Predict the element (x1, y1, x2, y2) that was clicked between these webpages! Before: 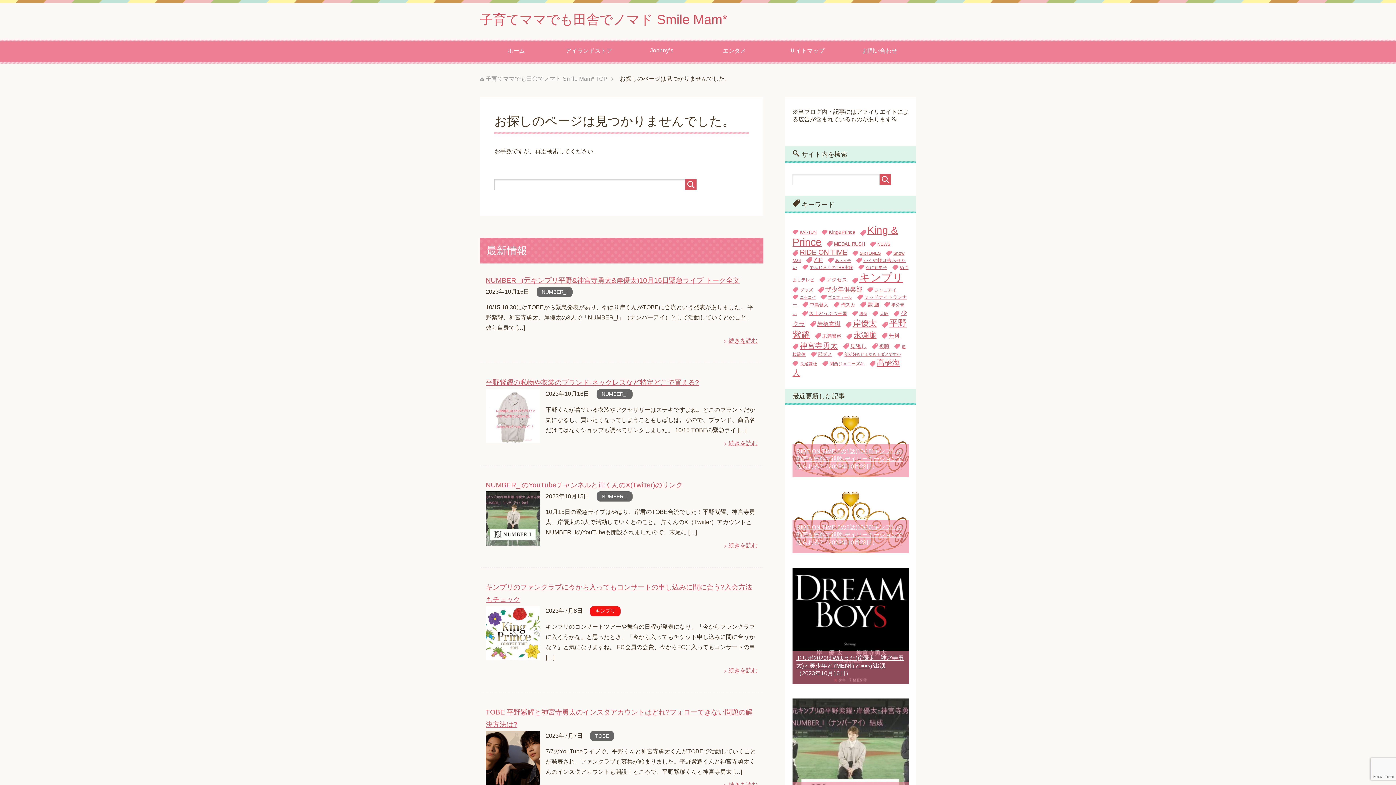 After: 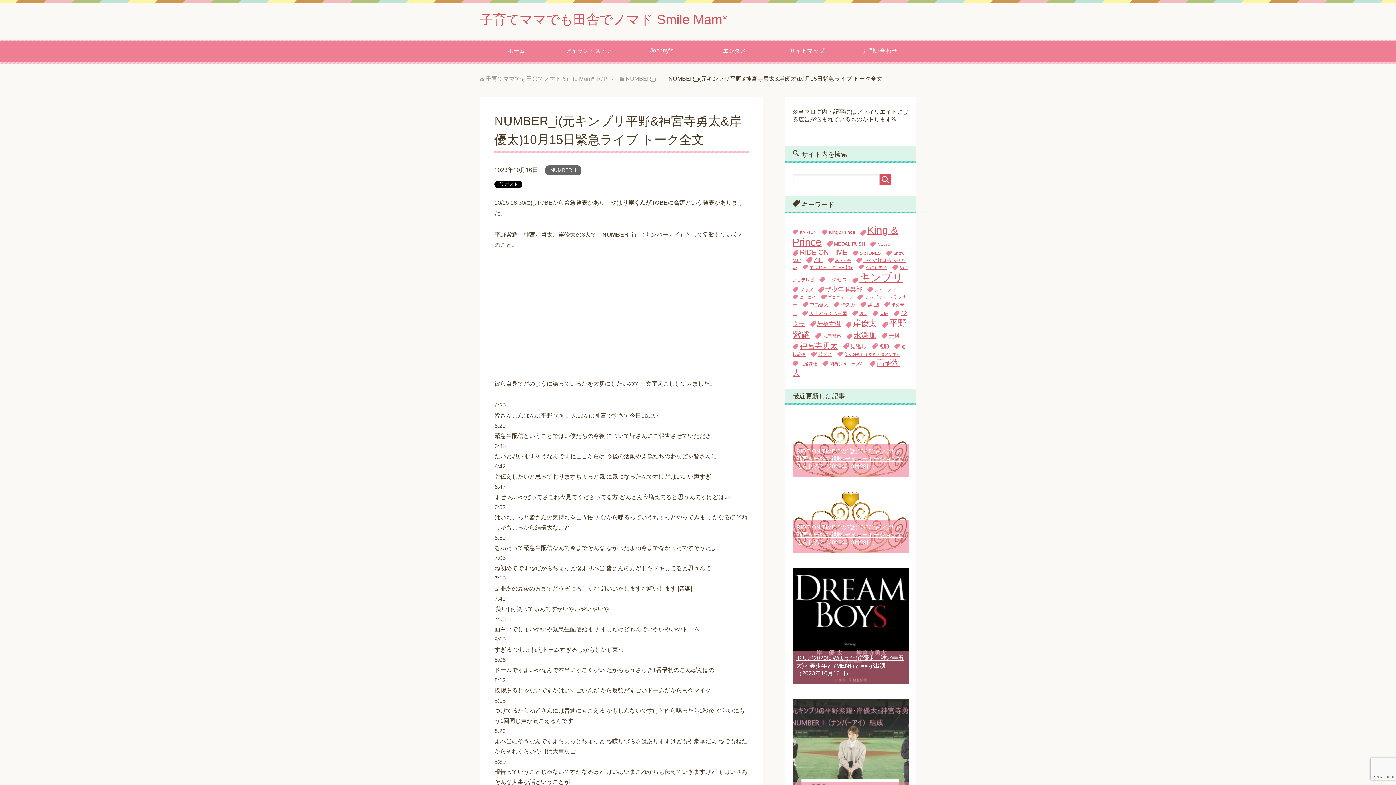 Action: bbox: (724, 337, 757, 344) label: 続きを読む